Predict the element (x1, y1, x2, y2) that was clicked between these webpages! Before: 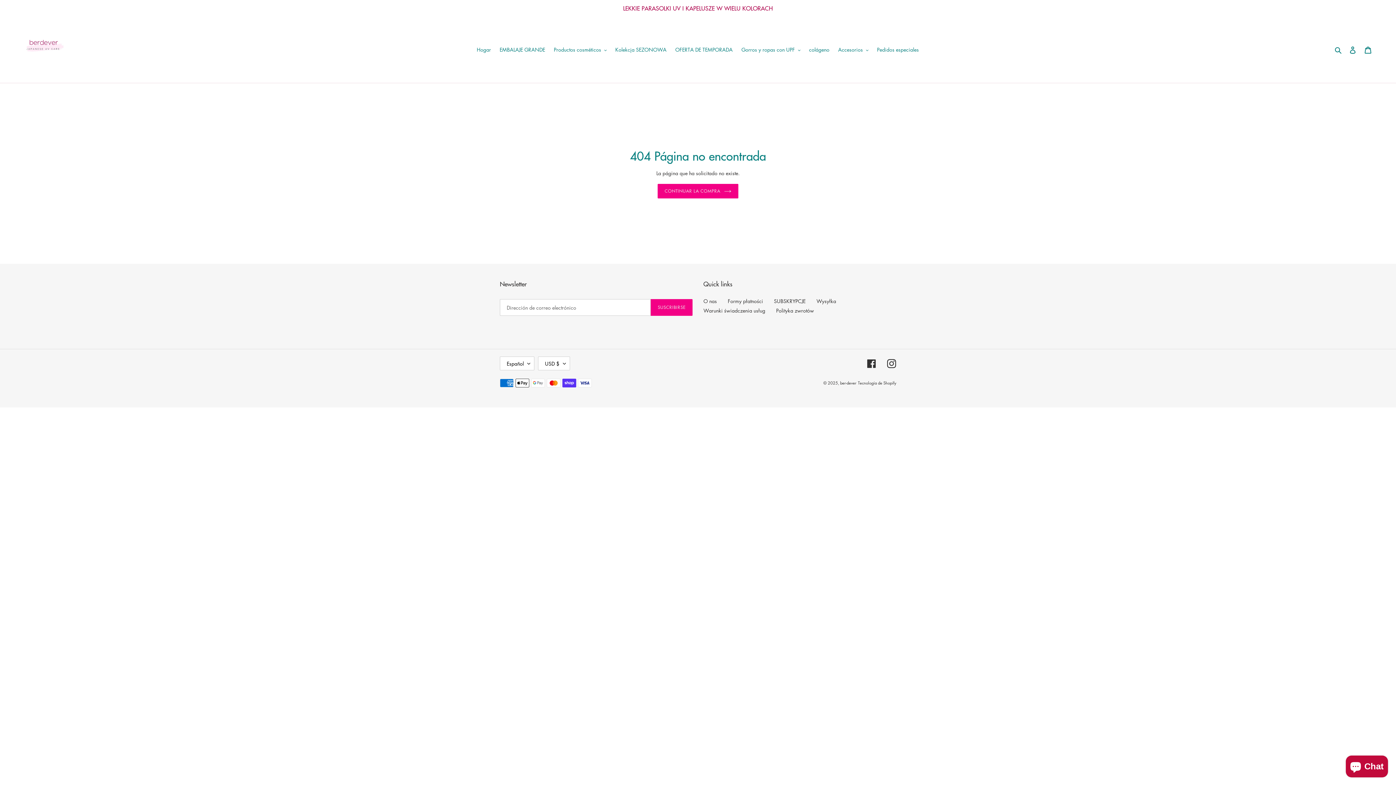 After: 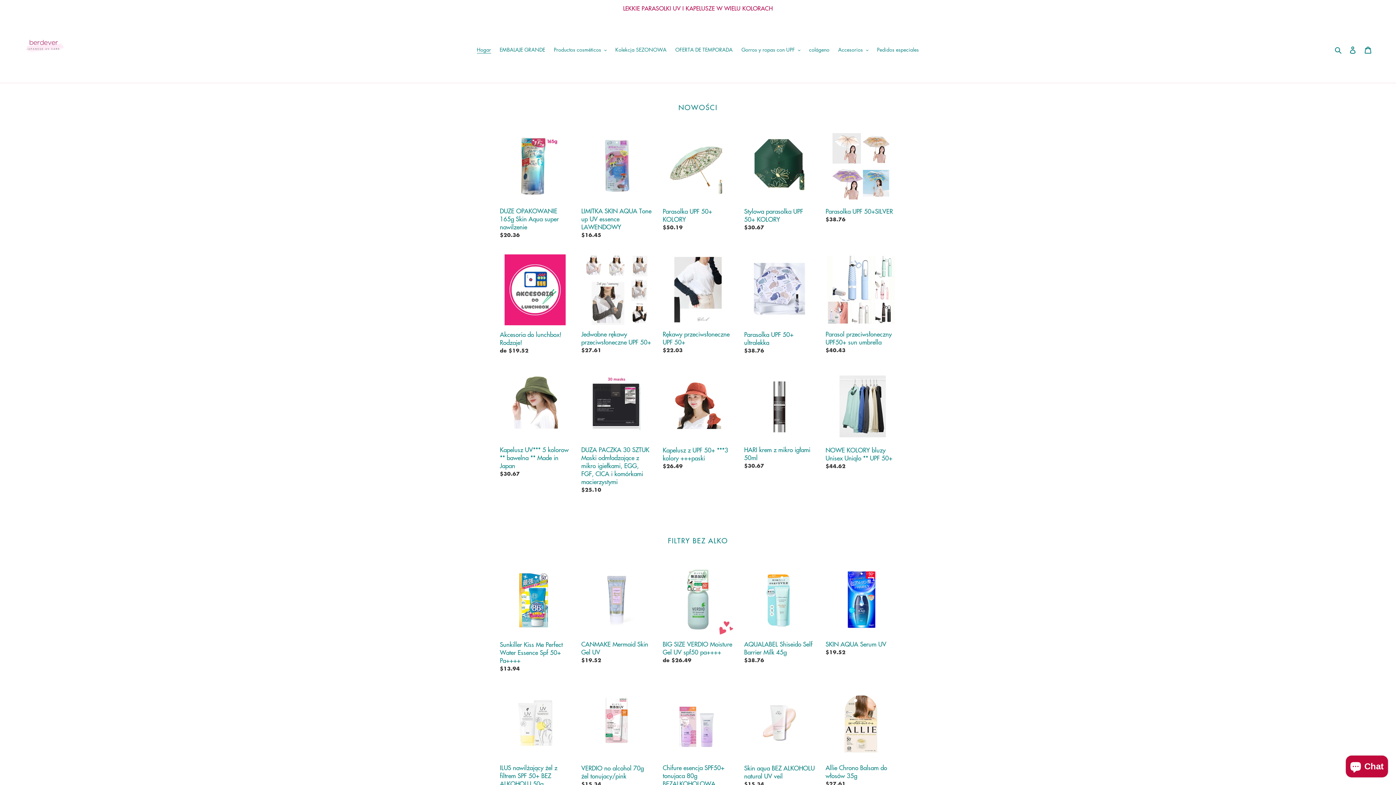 Action: bbox: (473, 44, 494, 54) label: Hogar